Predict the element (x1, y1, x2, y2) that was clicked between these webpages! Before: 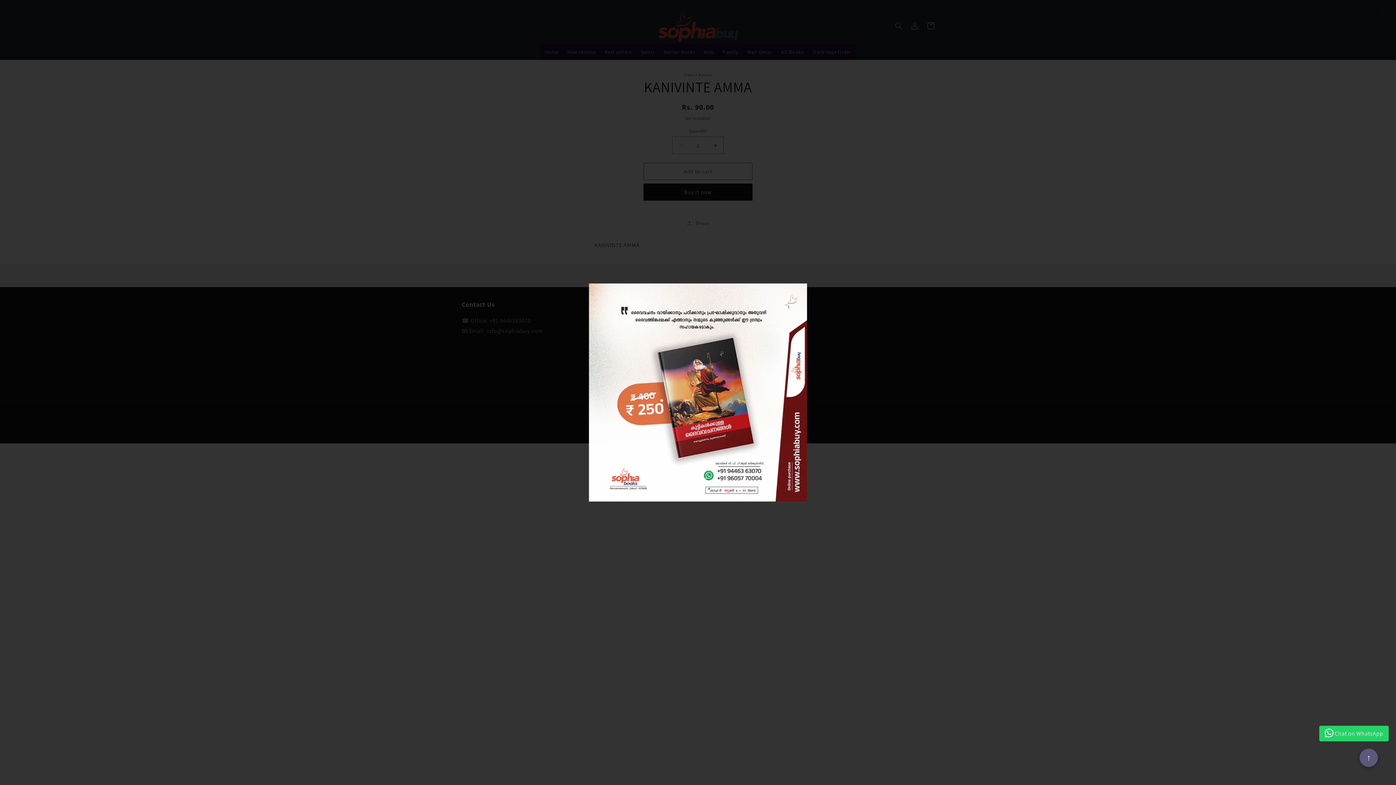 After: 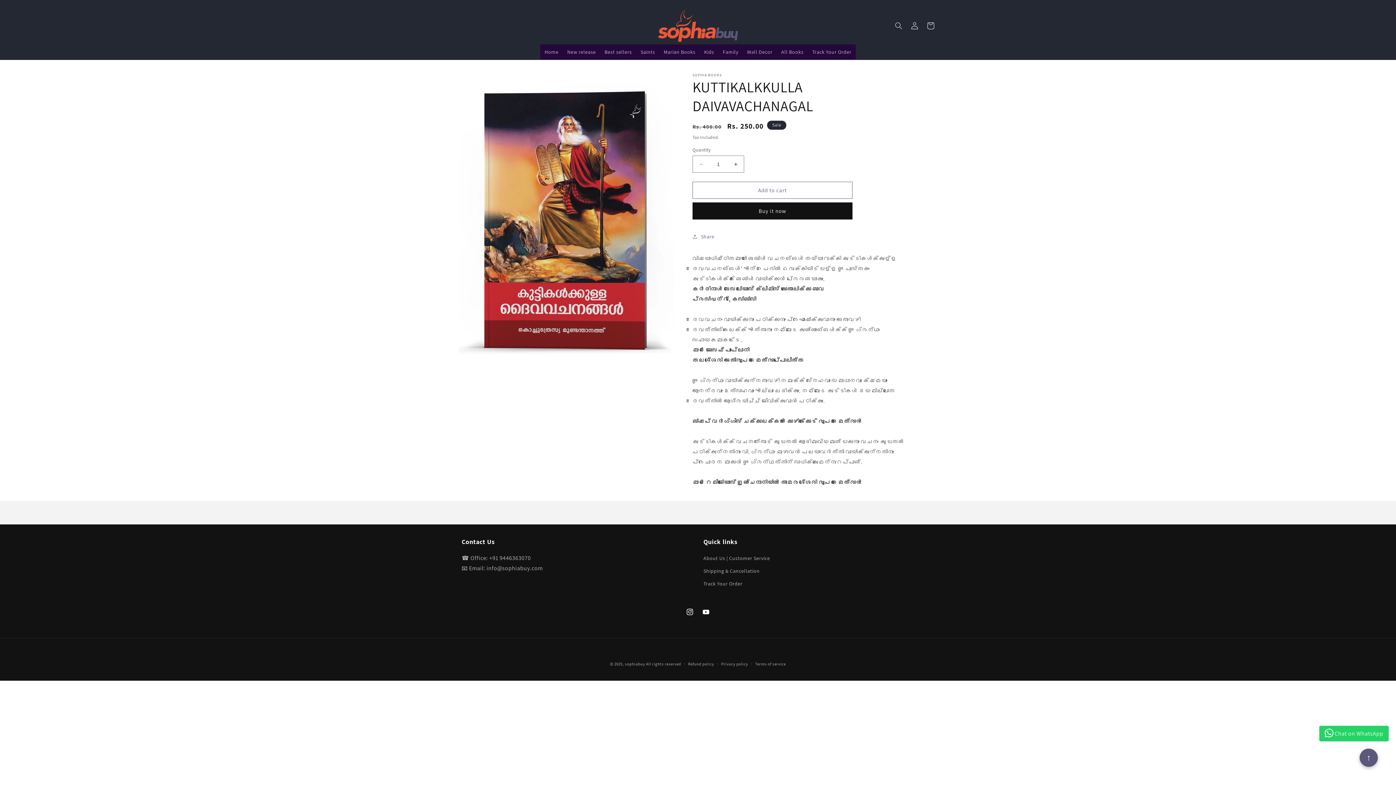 Action: bbox: (505, 283, 890, 501)